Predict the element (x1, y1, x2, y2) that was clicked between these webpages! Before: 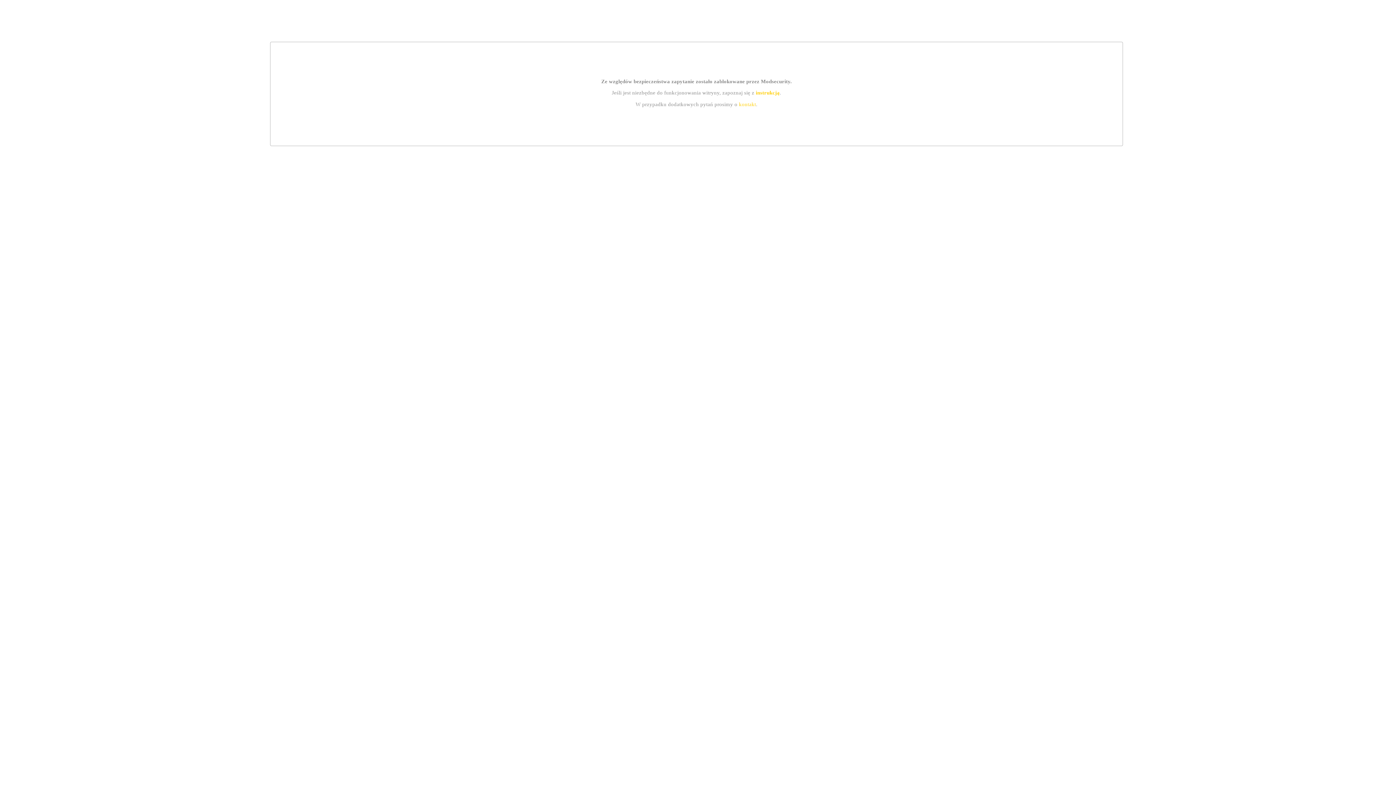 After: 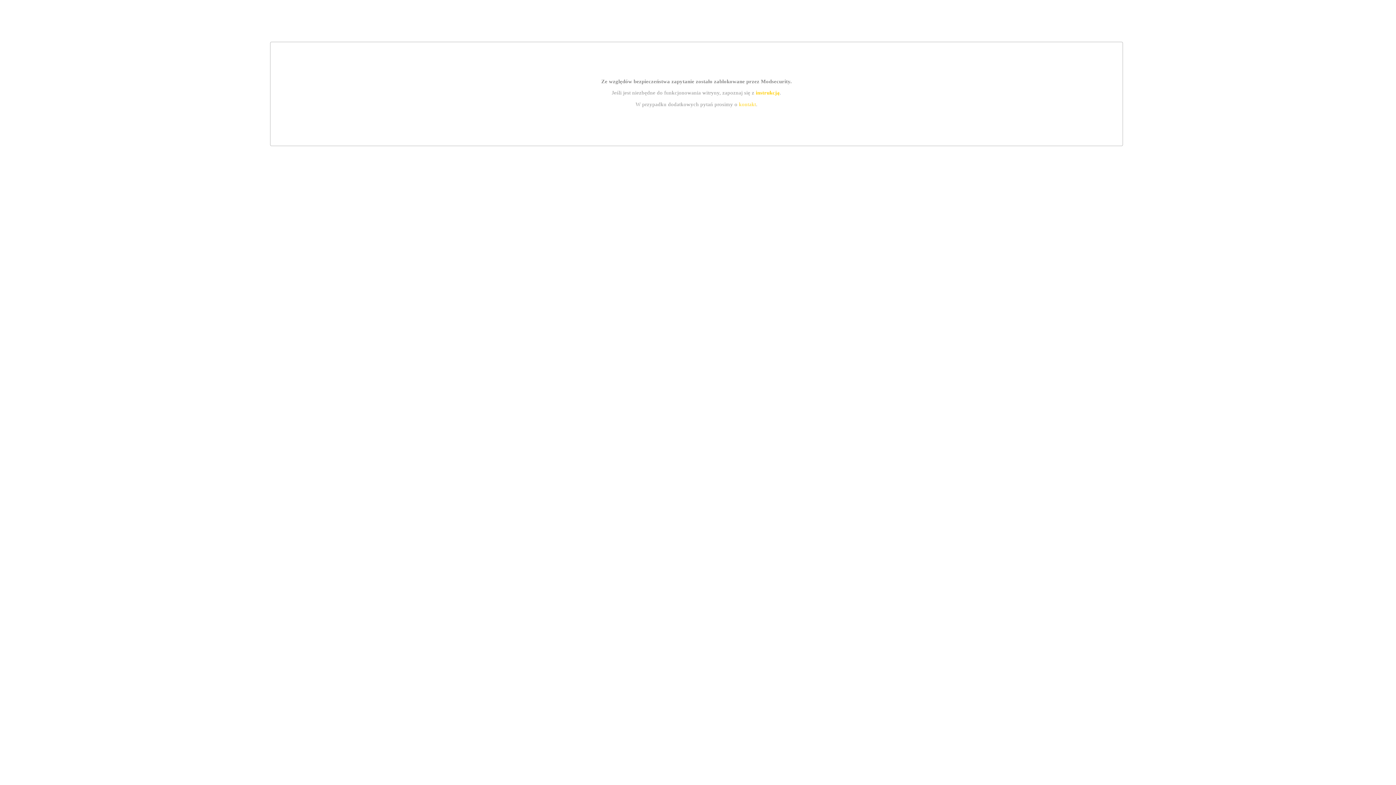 Action: label: kontakt bbox: (739, 101, 756, 107)